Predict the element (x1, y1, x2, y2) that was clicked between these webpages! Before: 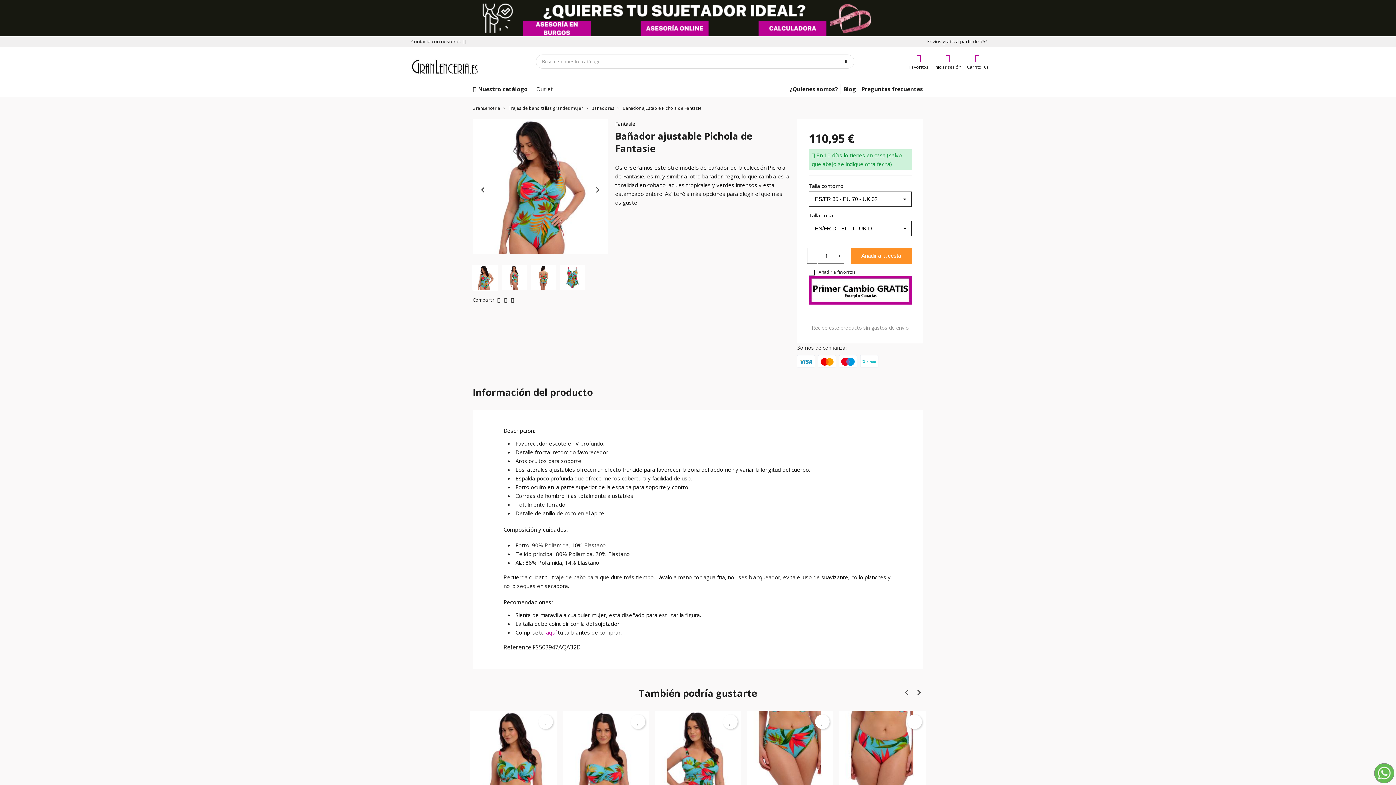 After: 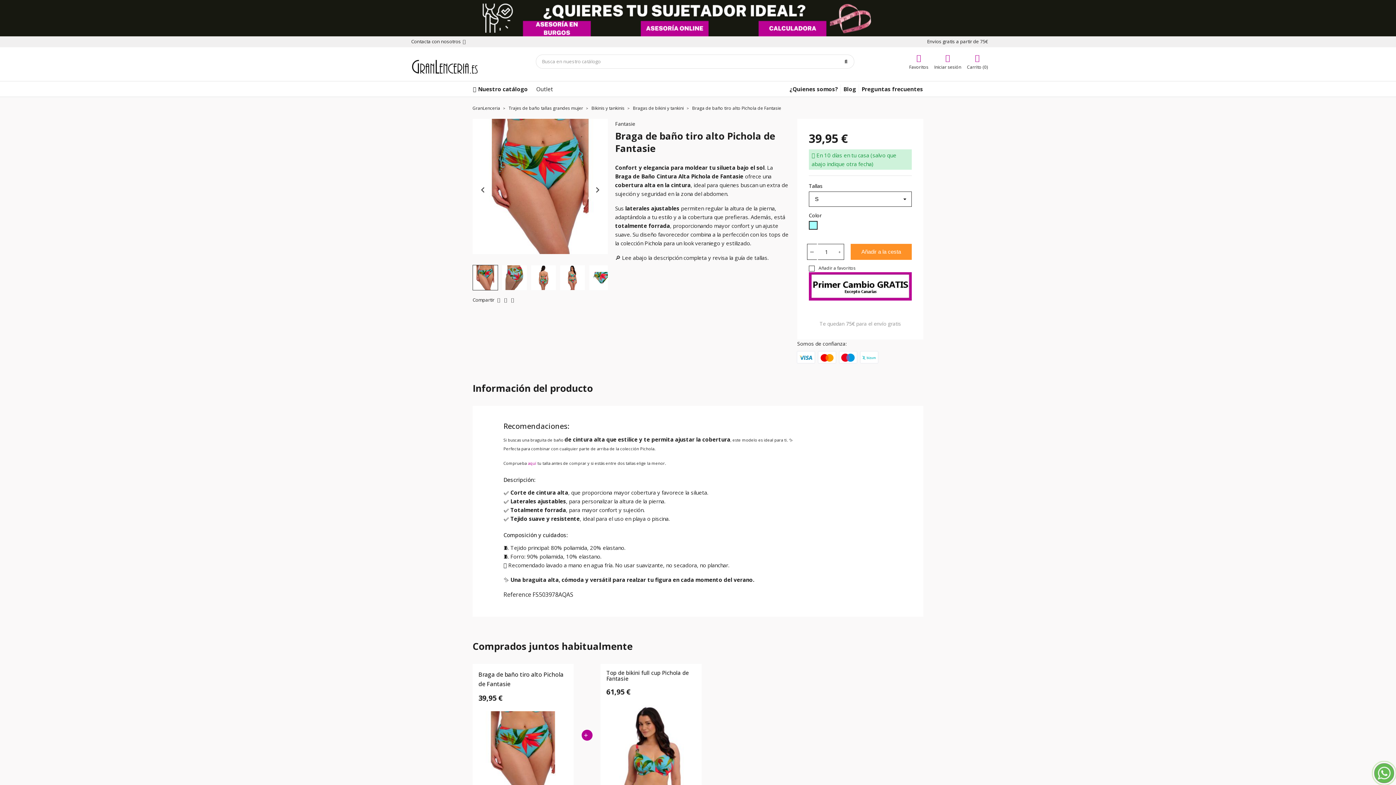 Action: bbox: (747, 711, 833, 826) label: Braga De Baño Tiro Alto Pichola De Fantasie